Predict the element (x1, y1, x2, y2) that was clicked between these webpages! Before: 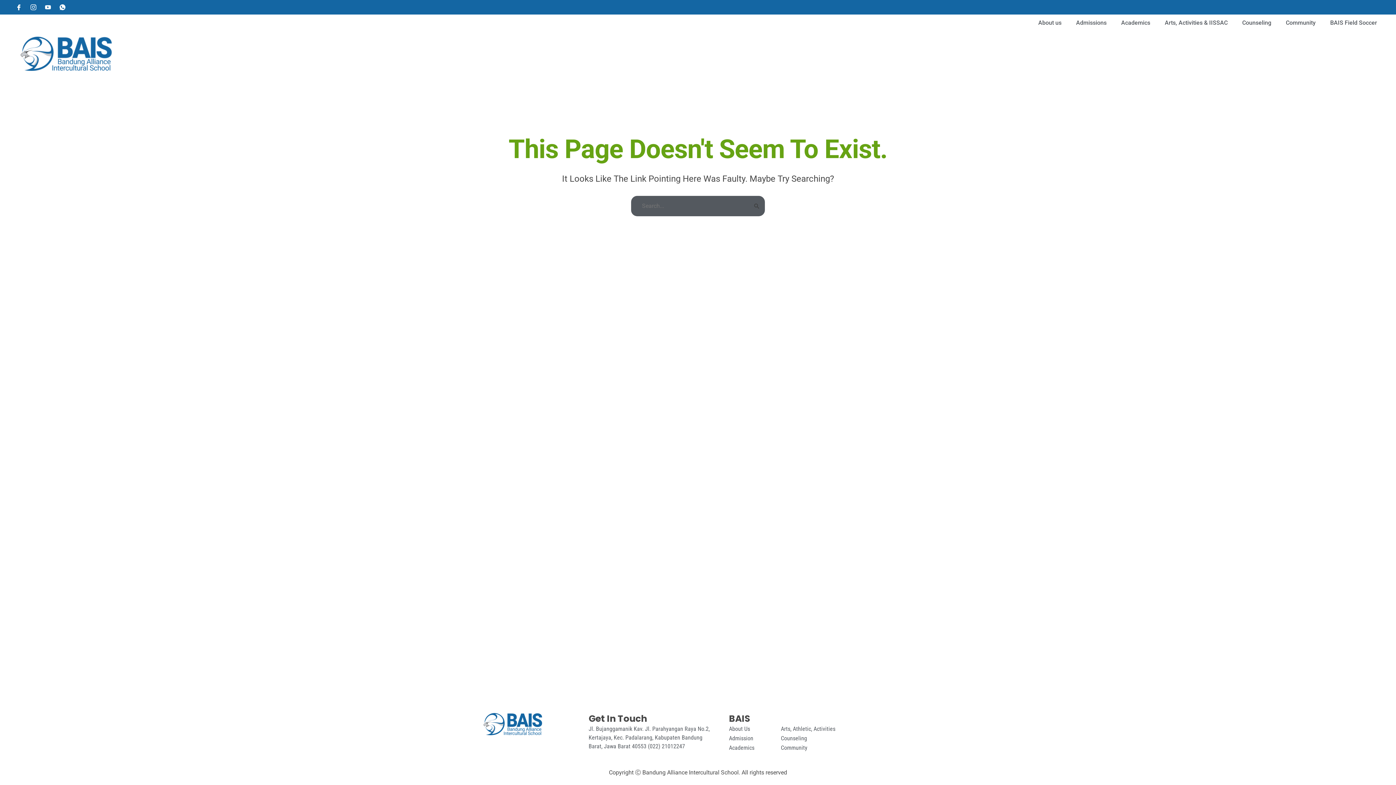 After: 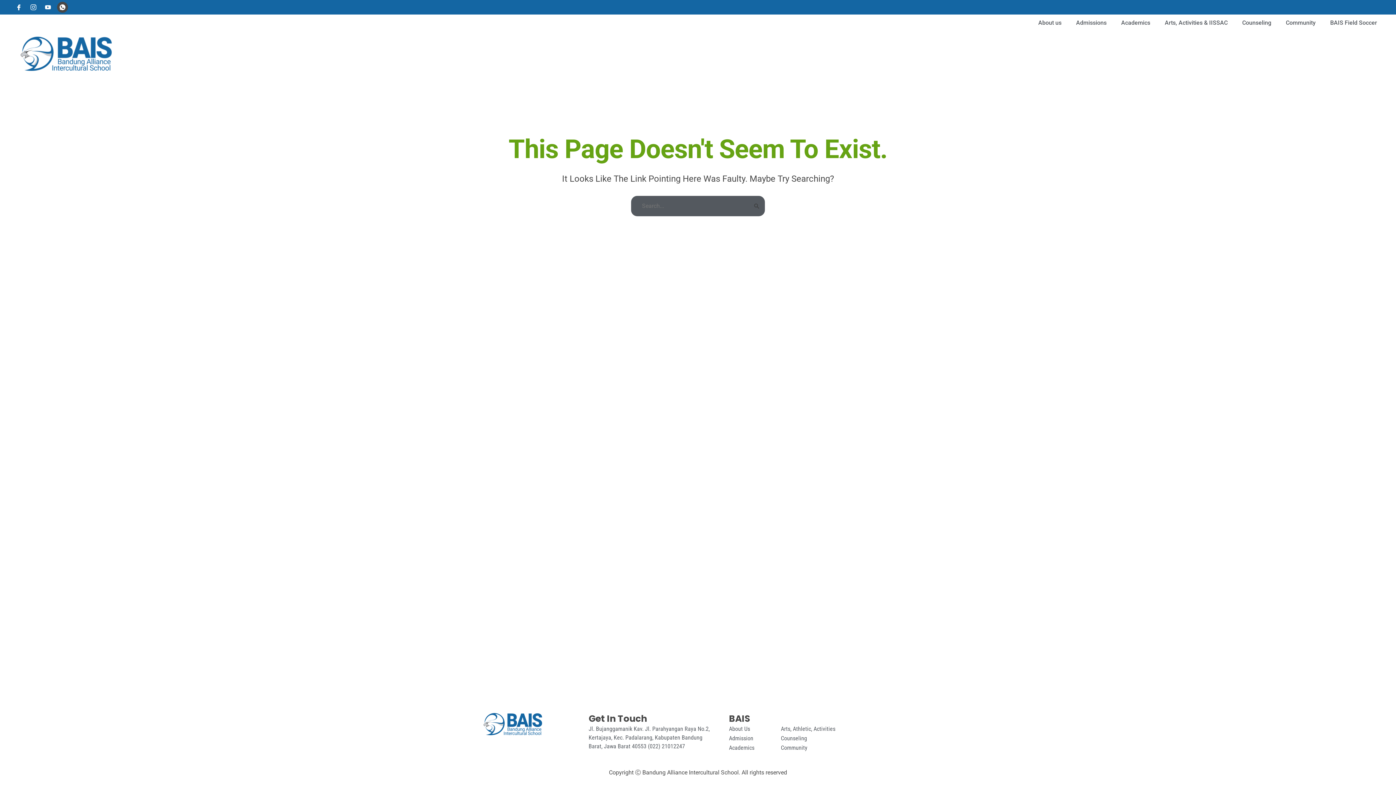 Action: label: Whatsapp bbox: (57, 1, 68, 12)